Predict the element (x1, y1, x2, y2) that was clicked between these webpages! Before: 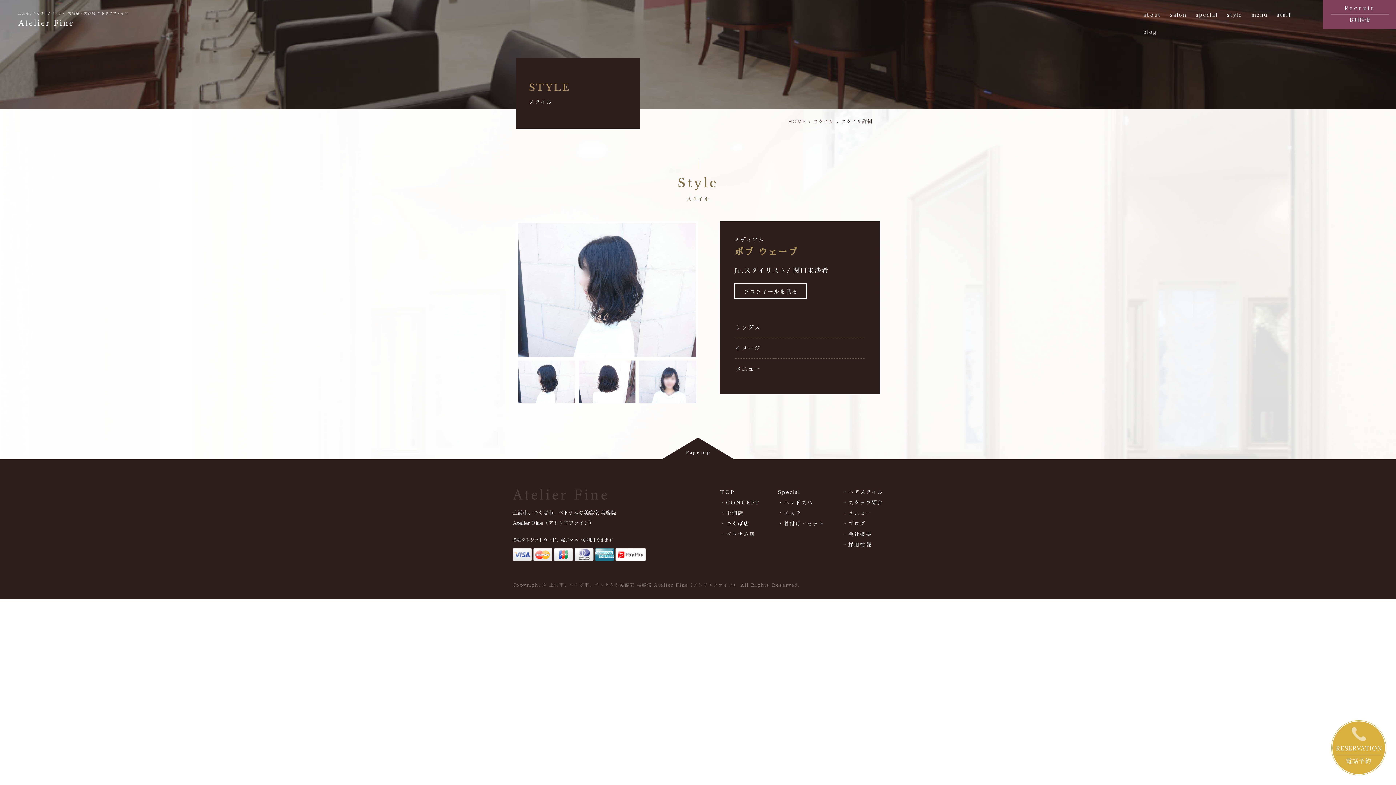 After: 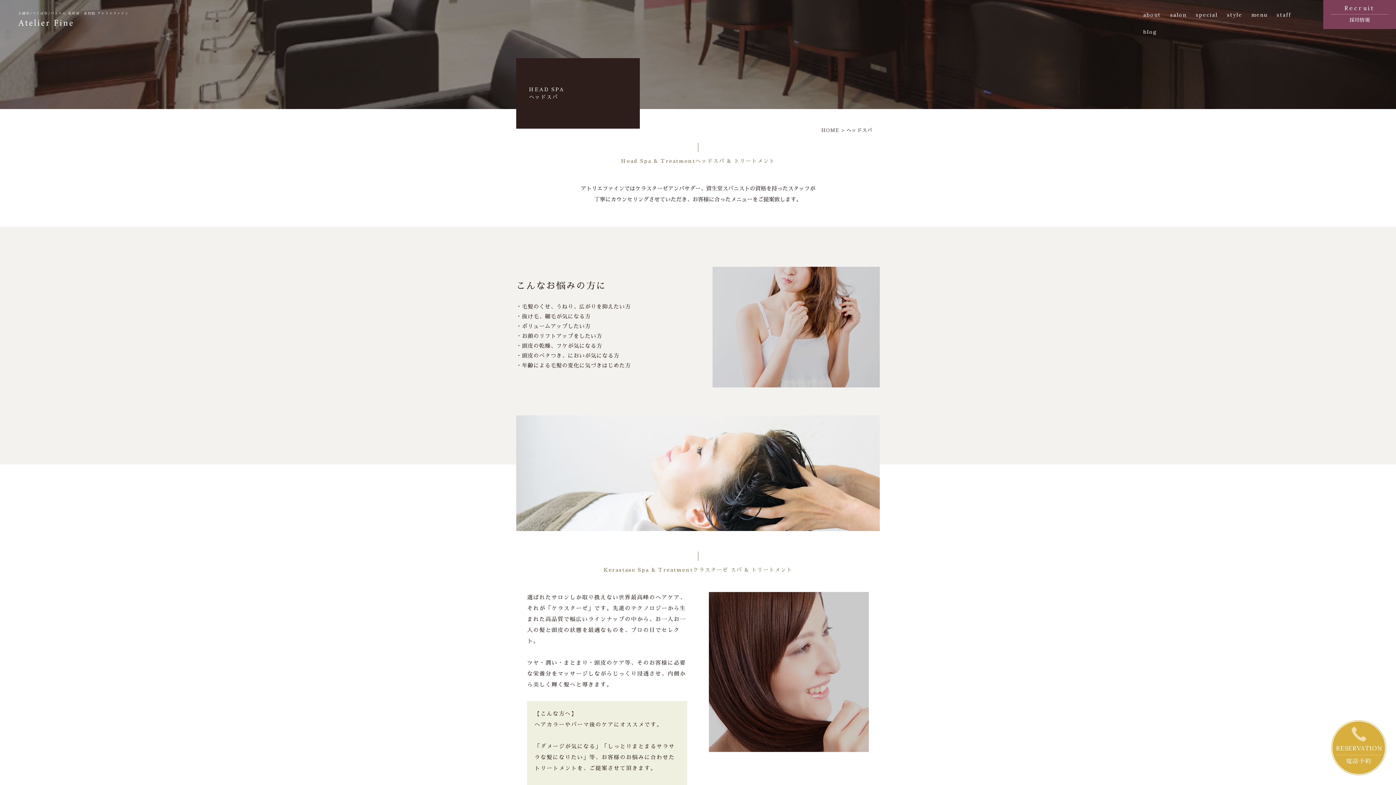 Action: label: ・ヘッドスパ bbox: (778, 500, 813, 505)